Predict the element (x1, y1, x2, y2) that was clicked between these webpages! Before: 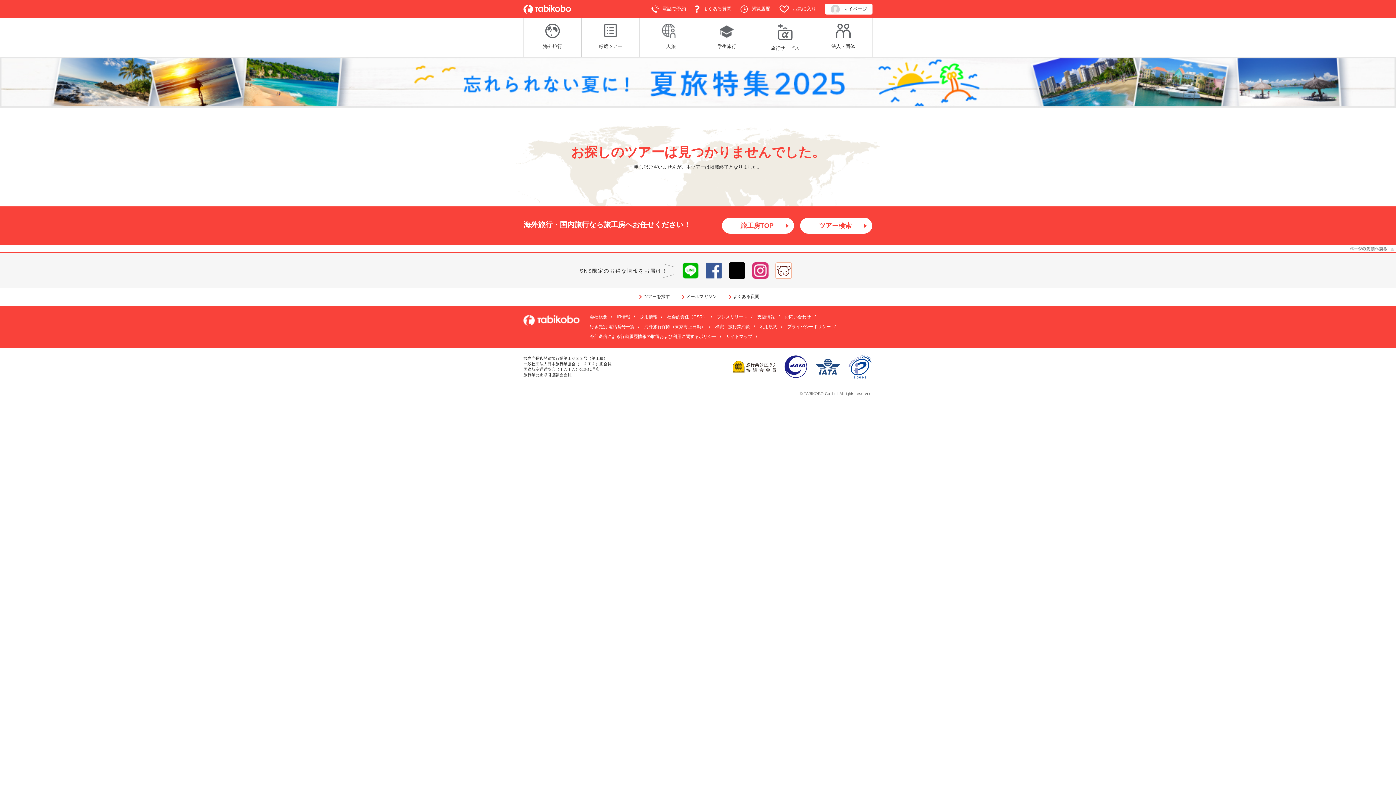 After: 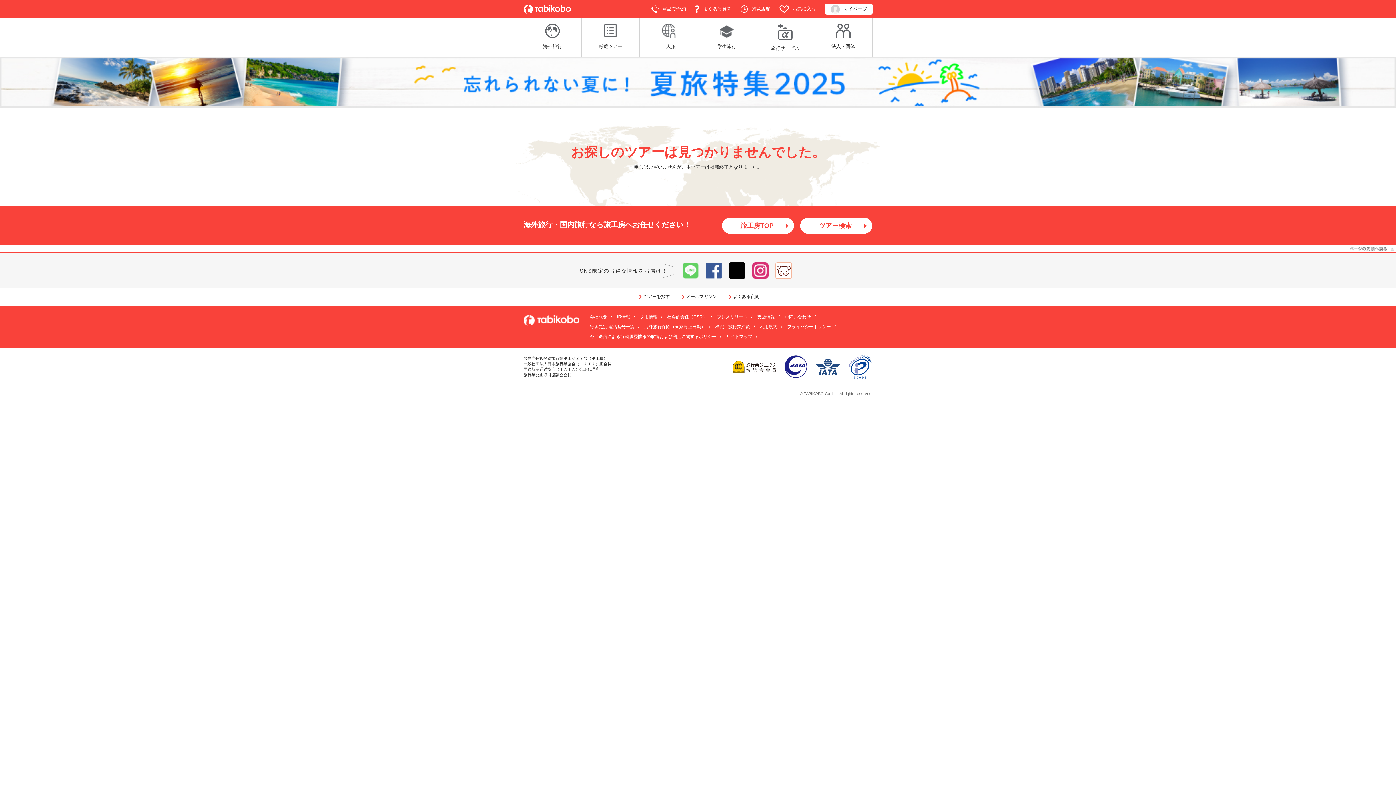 Action: bbox: (682, 262, 699, 278)